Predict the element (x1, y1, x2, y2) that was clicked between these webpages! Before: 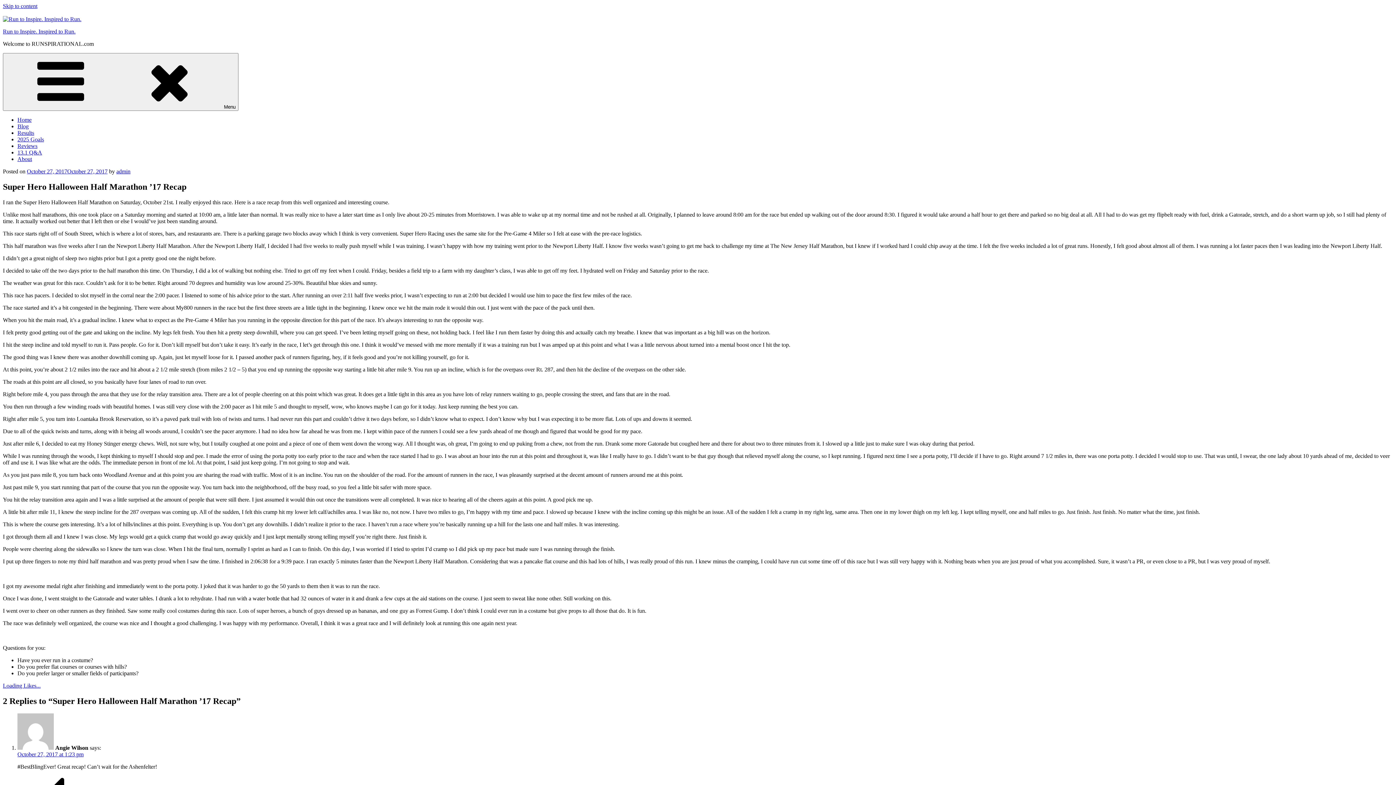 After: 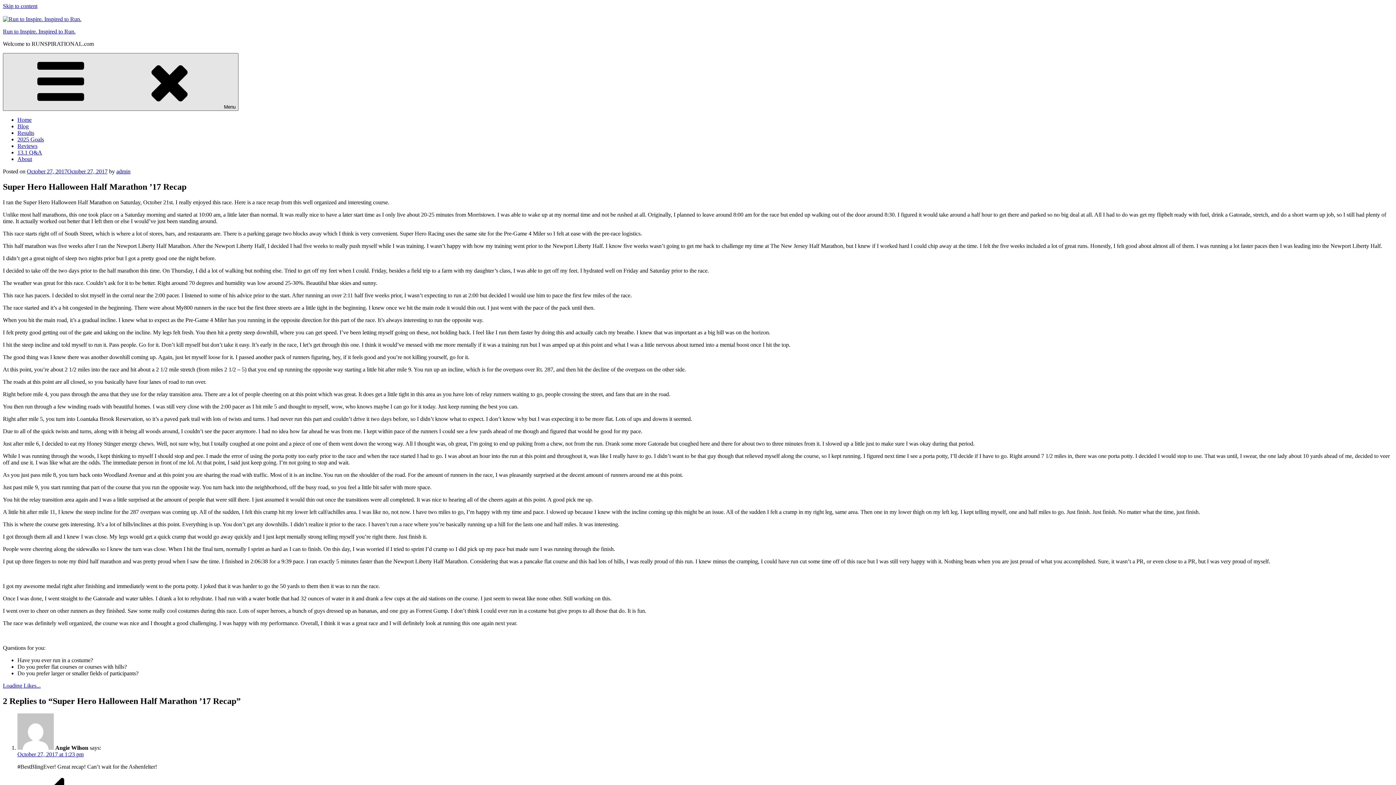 Action: bbox: (2, 53, 238, 110) label: Menu